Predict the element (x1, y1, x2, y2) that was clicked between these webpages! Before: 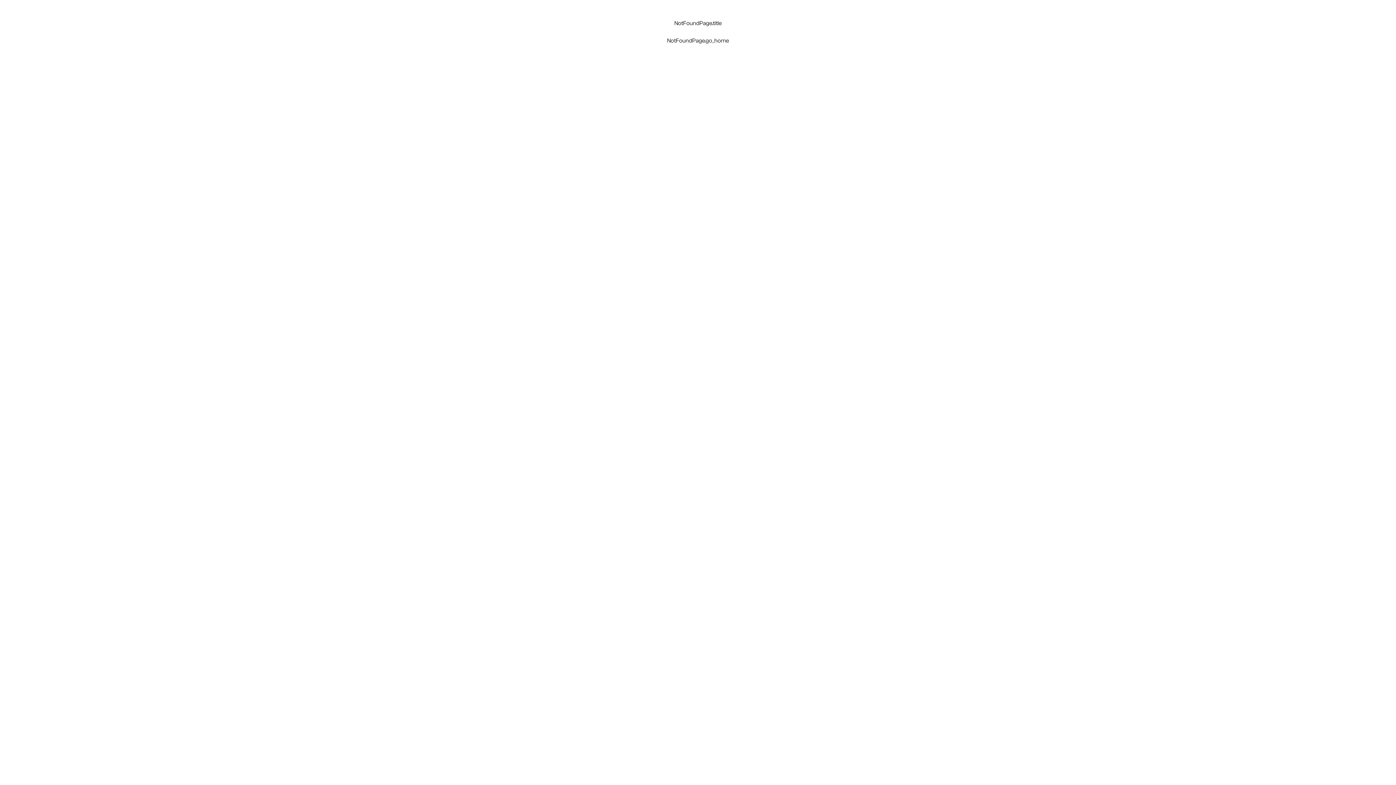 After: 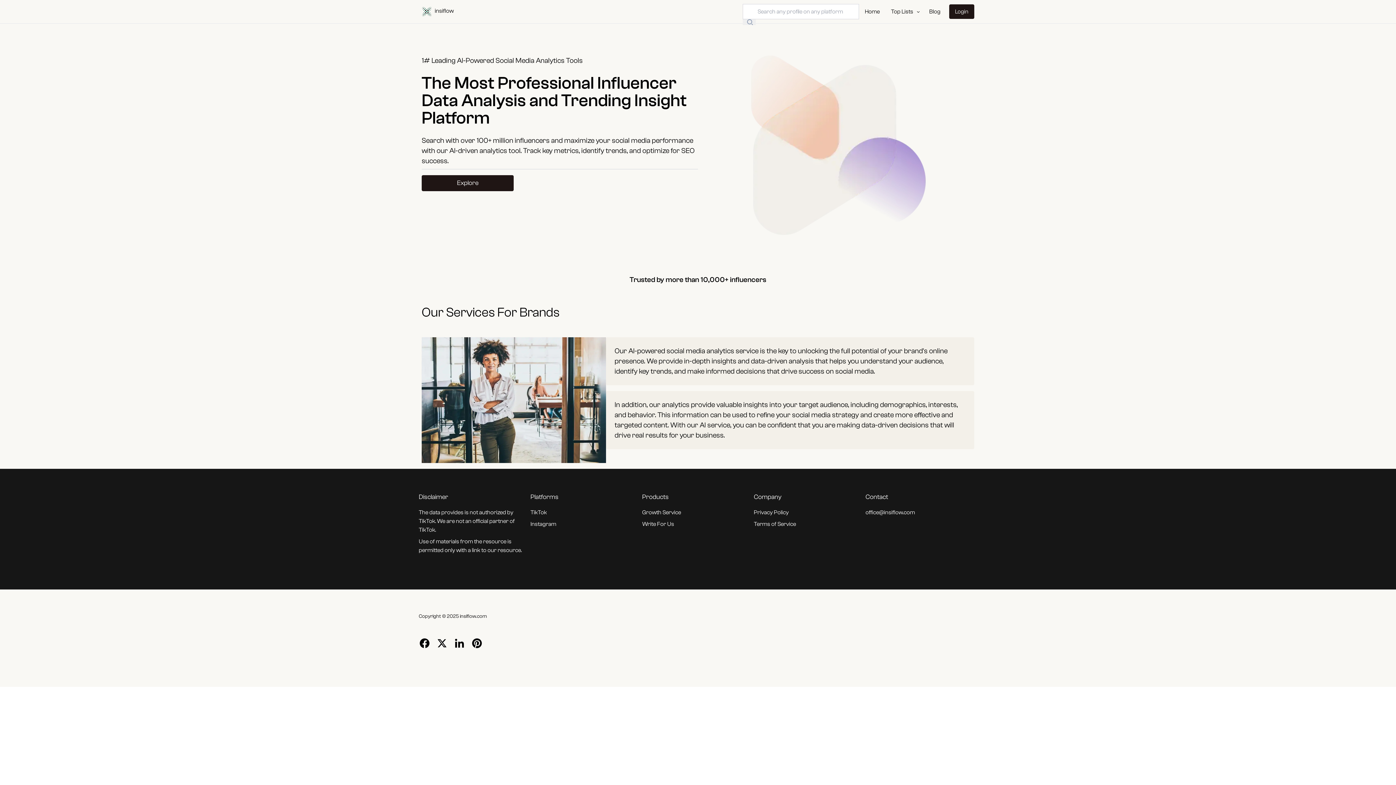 Action: bbox: (667, 37, 729, 44) label: NotFoundPage.go_home